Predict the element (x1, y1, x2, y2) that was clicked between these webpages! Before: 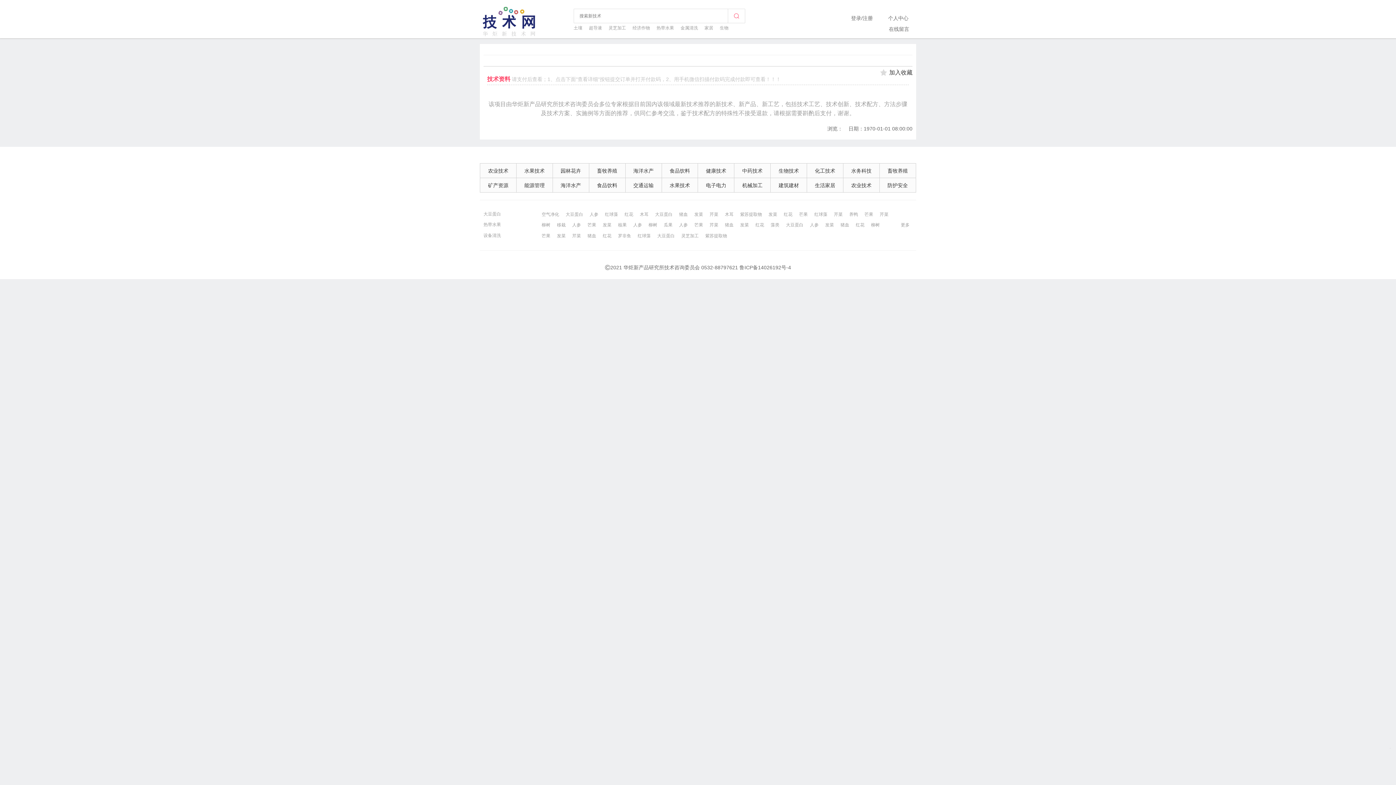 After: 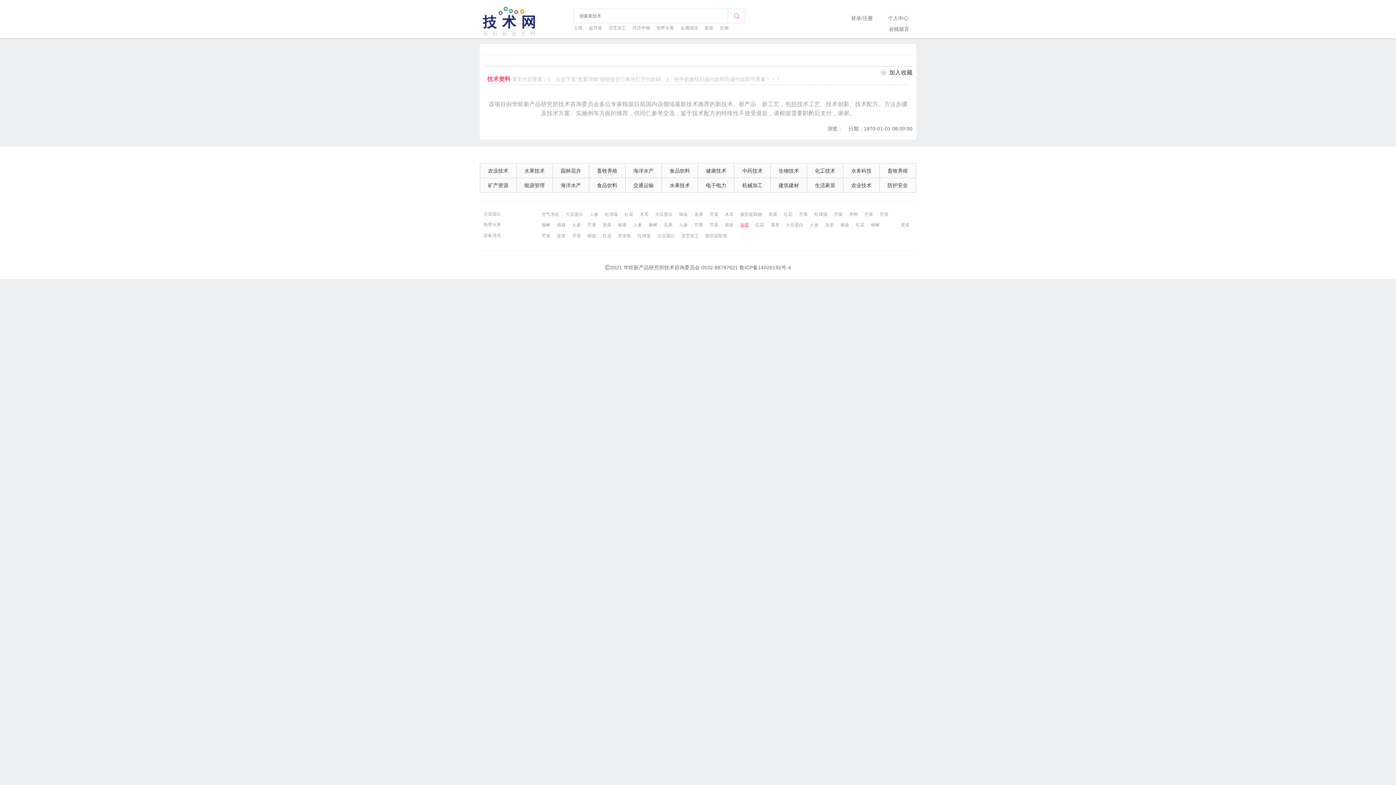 Action: label: 发菜 bbox: (740, 221, 749, 228)